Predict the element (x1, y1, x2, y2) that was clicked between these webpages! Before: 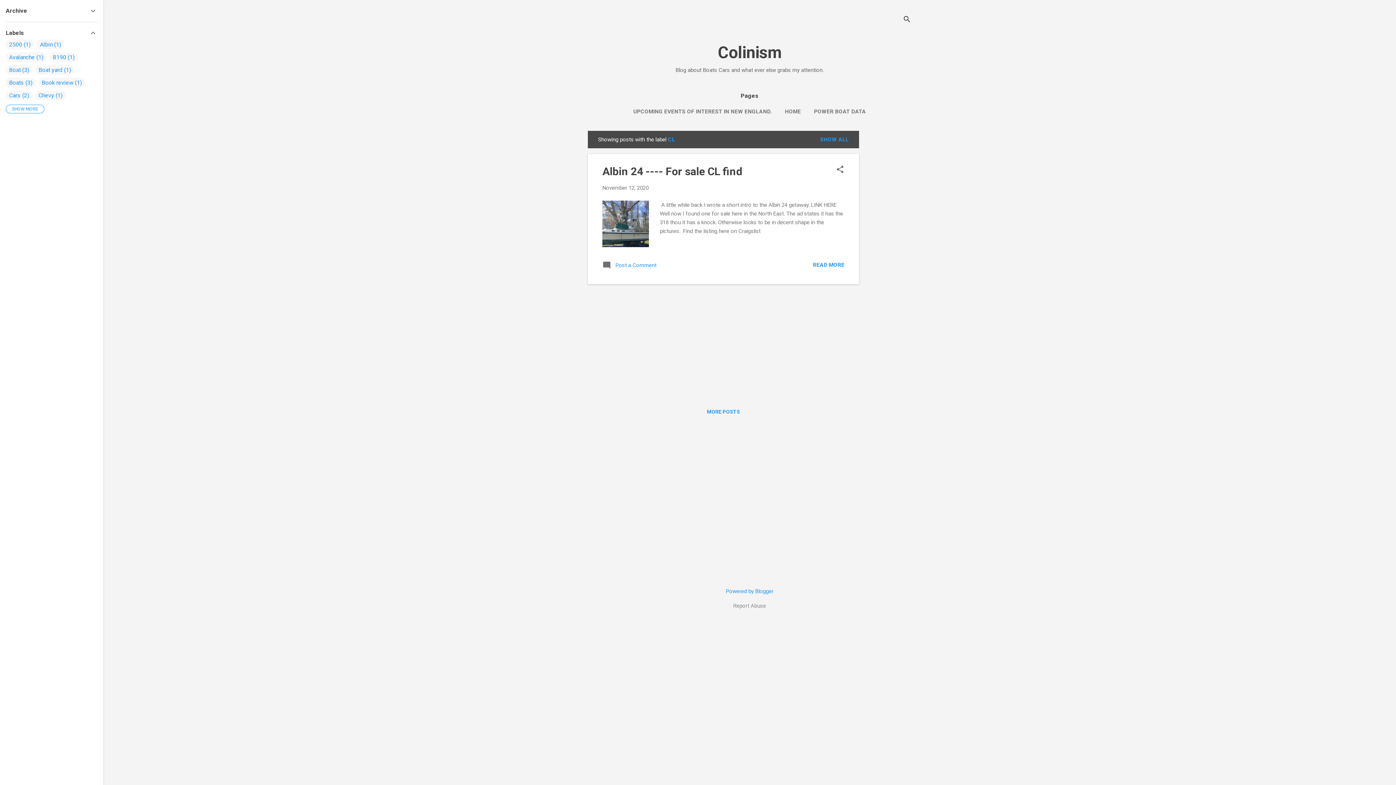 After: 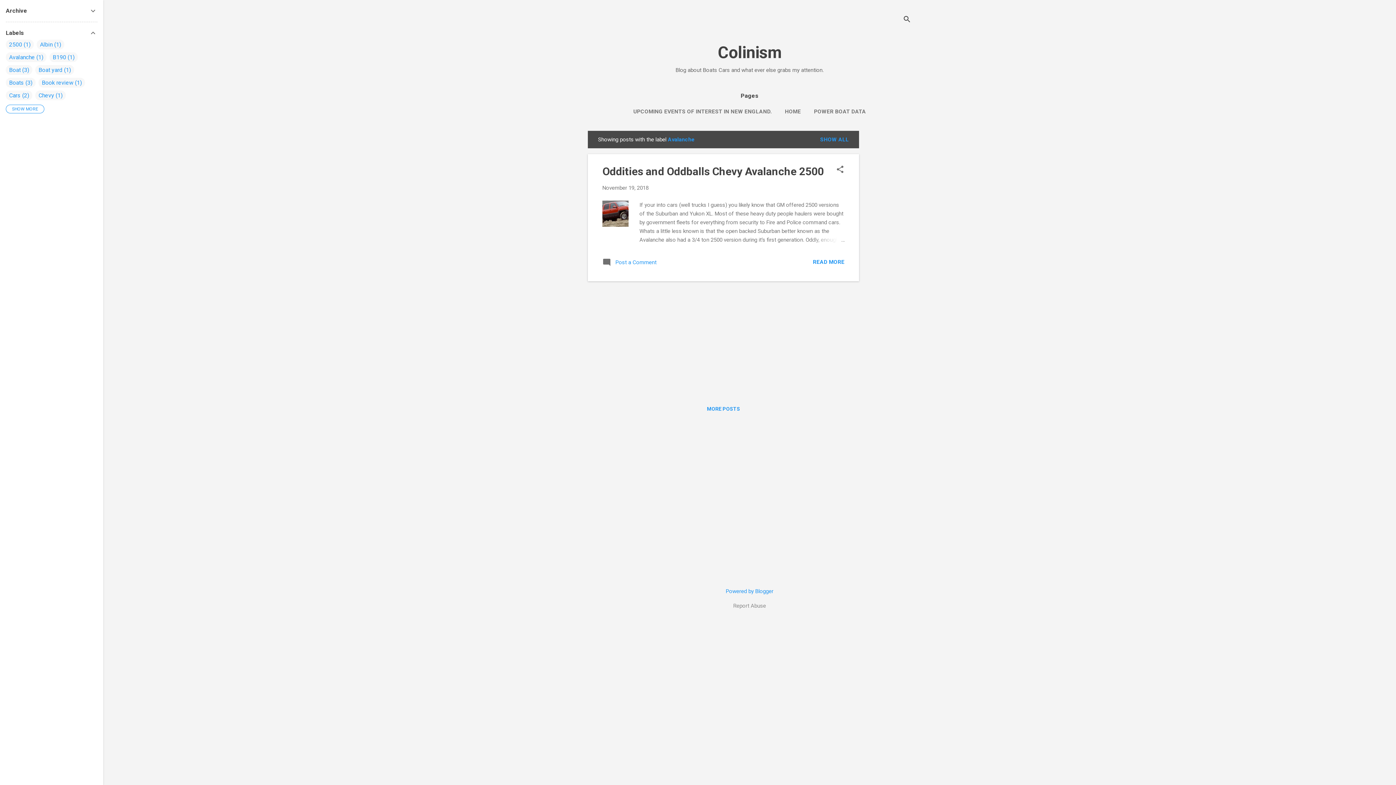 Action: bbox: (9, 53, 43, 60) label: Avalanche
1